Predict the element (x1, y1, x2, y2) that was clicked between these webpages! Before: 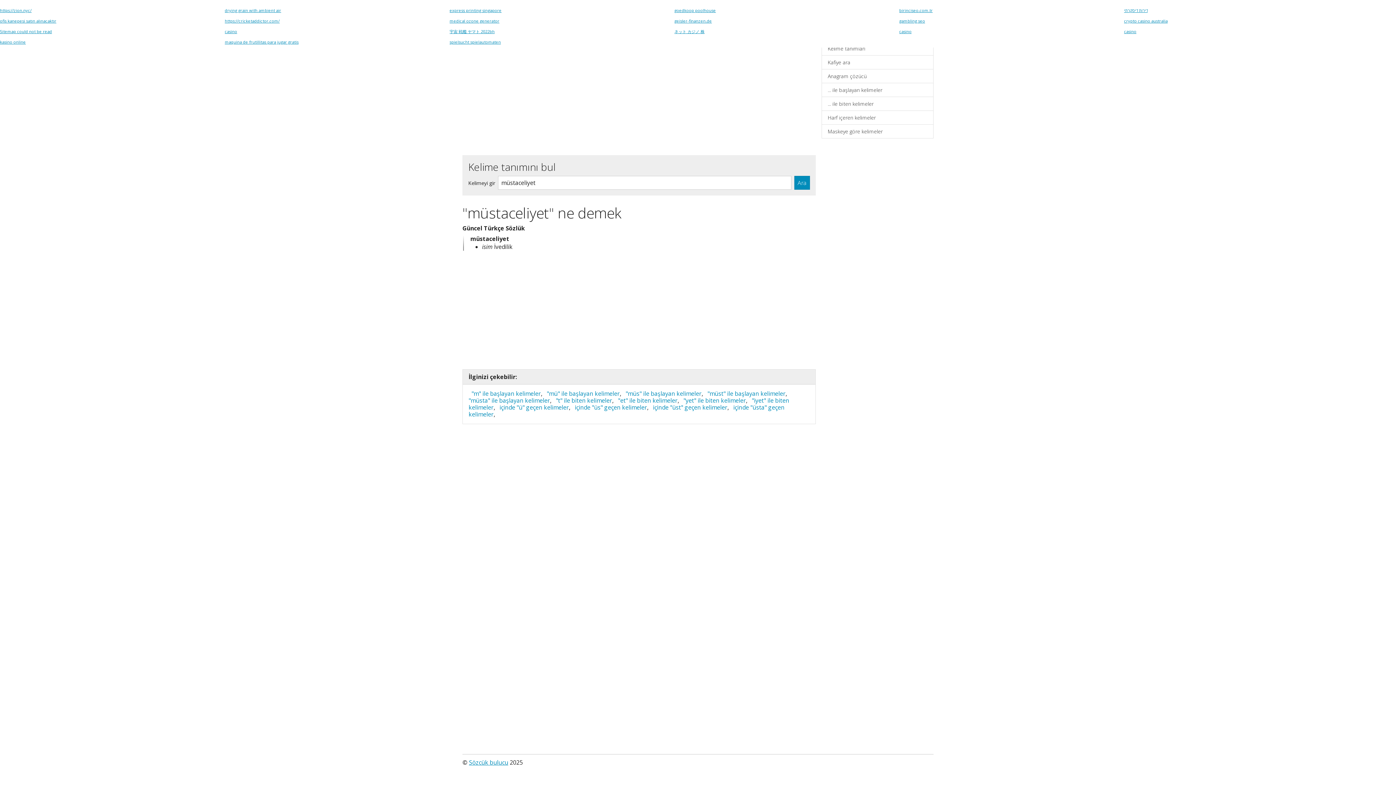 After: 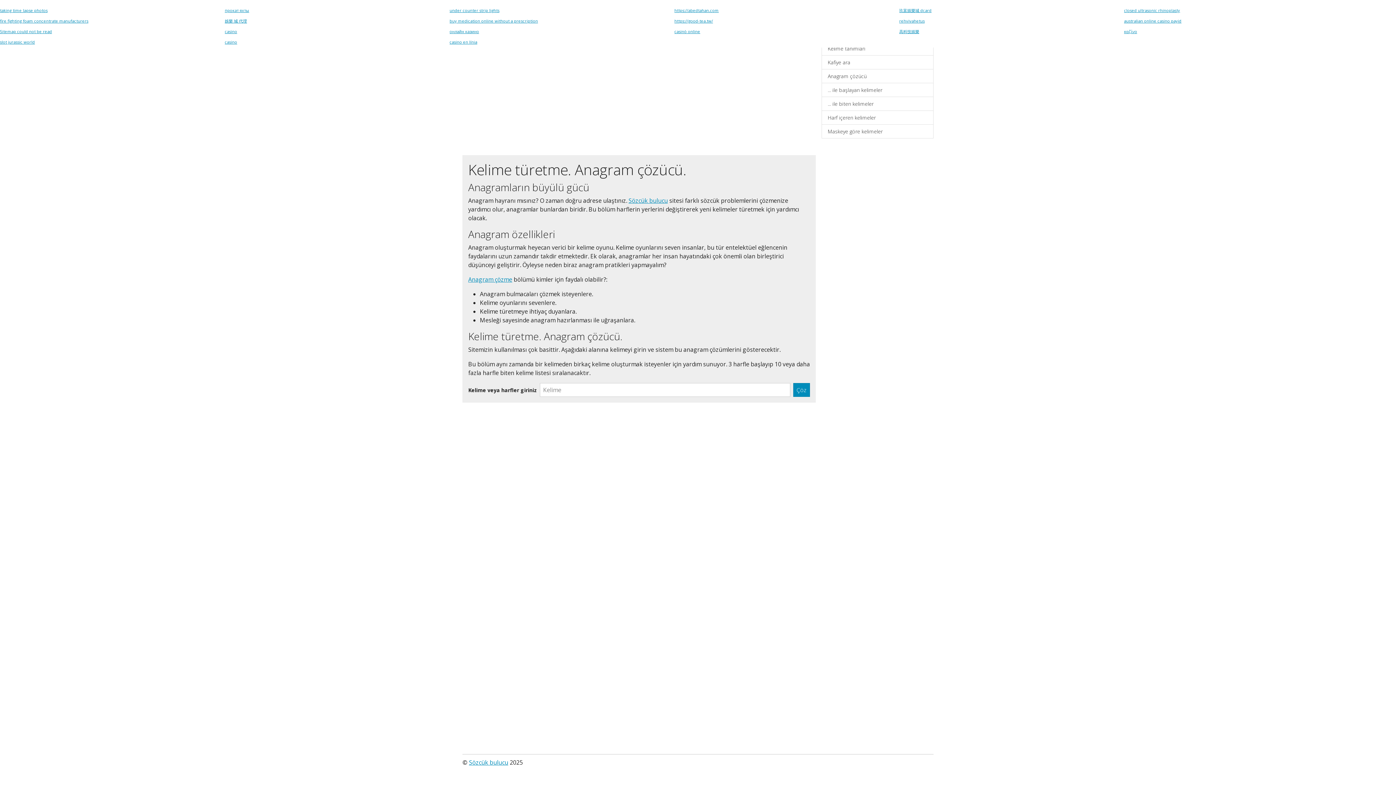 Action: bbox: (821, 69, 933, 83) label: Anagram çözücü